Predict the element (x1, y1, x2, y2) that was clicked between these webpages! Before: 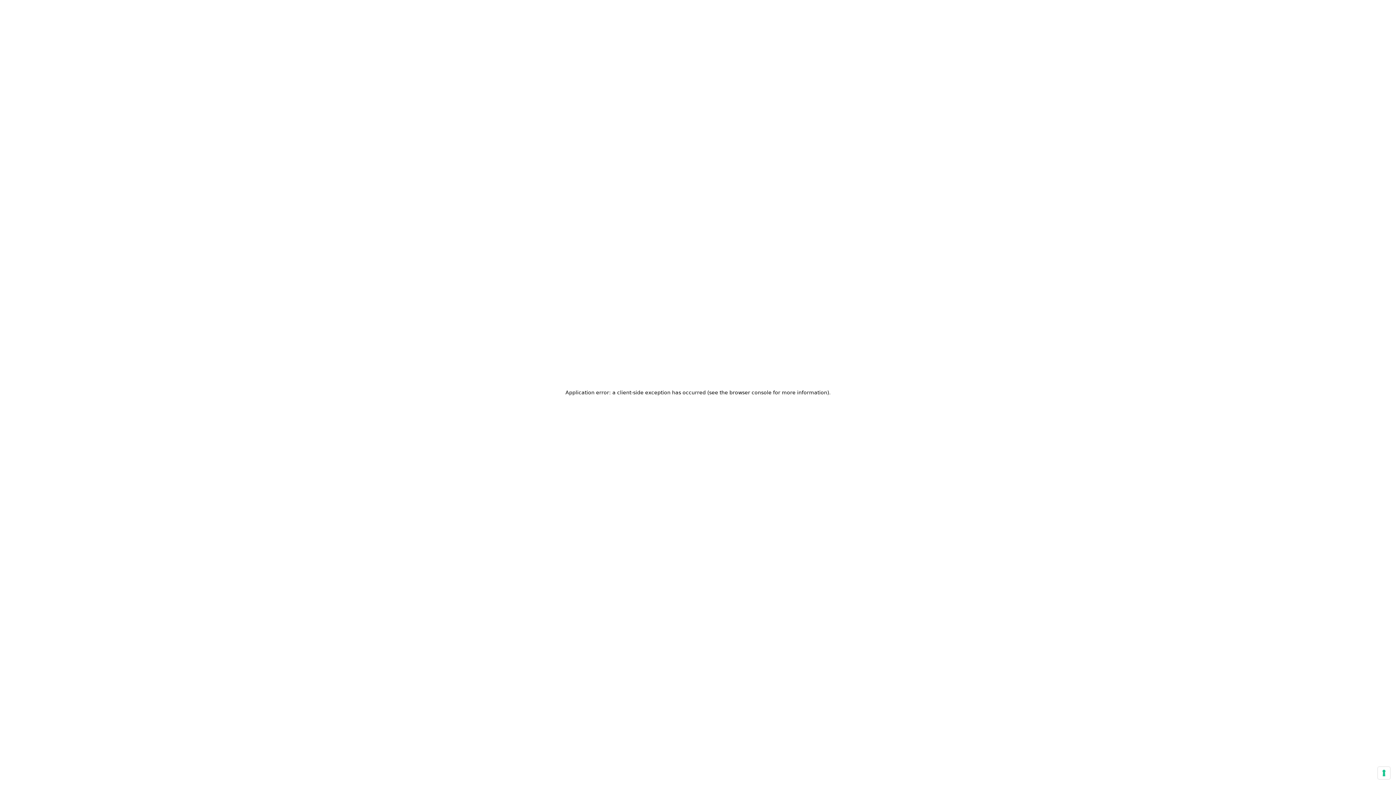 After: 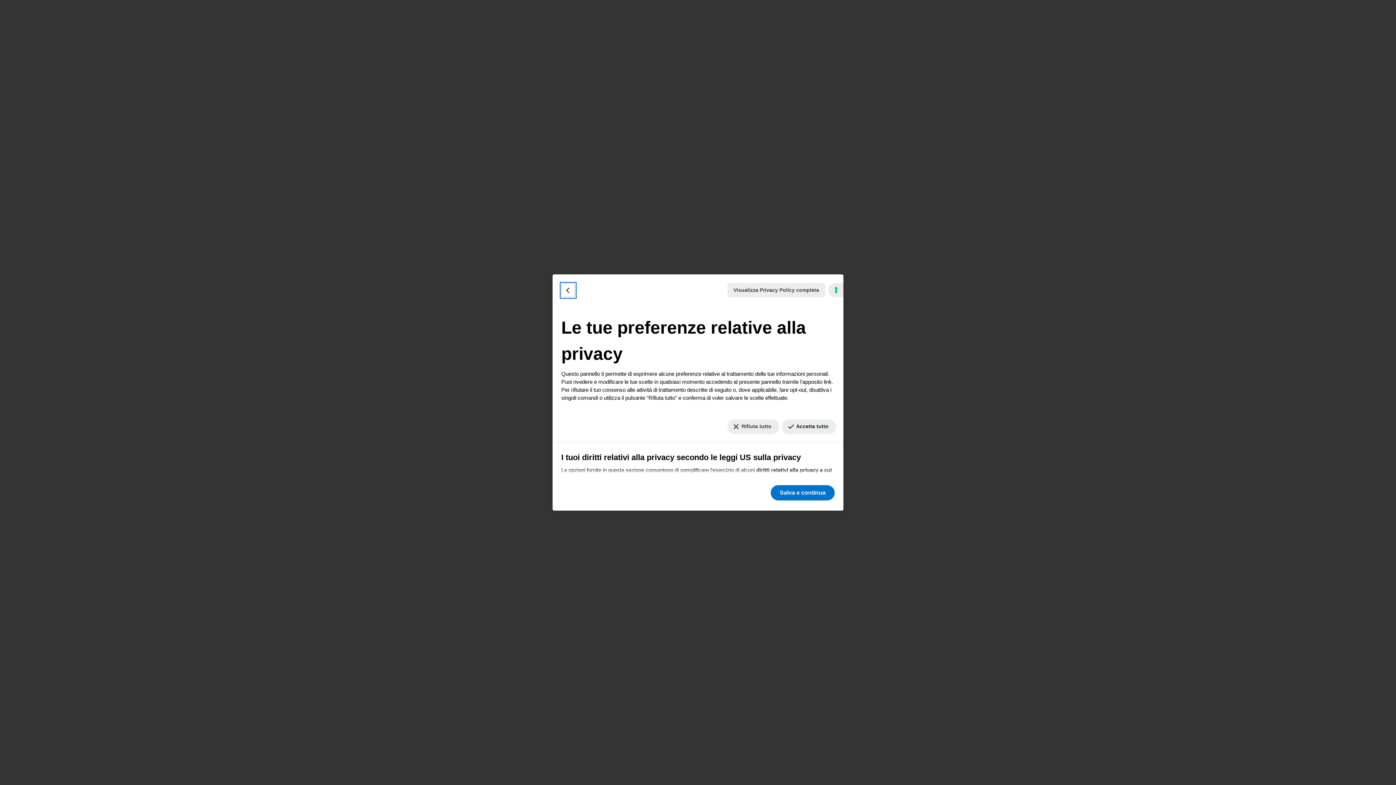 Action: label: Le tue preferenze relative al consenso per le tecnologie di tracciamento bbox: (1378, 767, 1390, 779)